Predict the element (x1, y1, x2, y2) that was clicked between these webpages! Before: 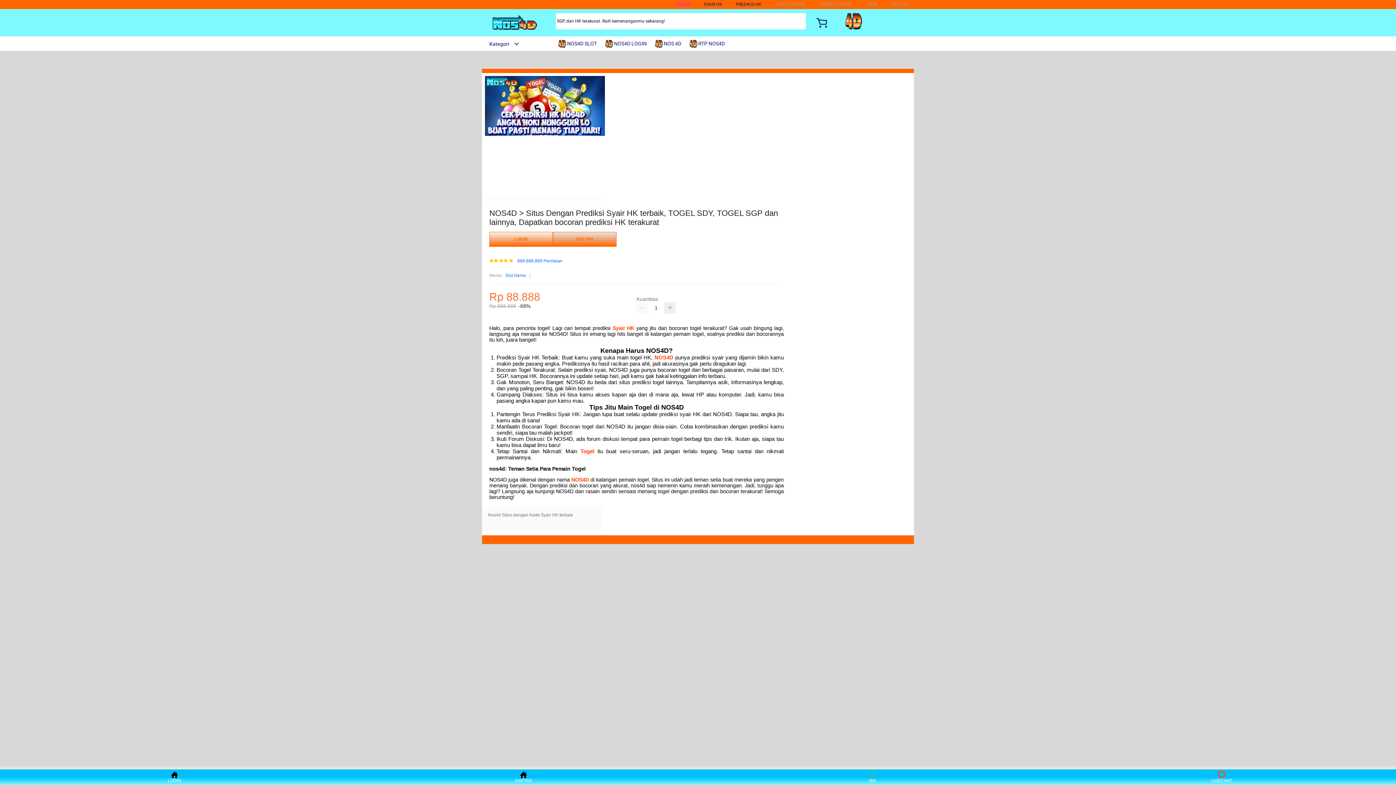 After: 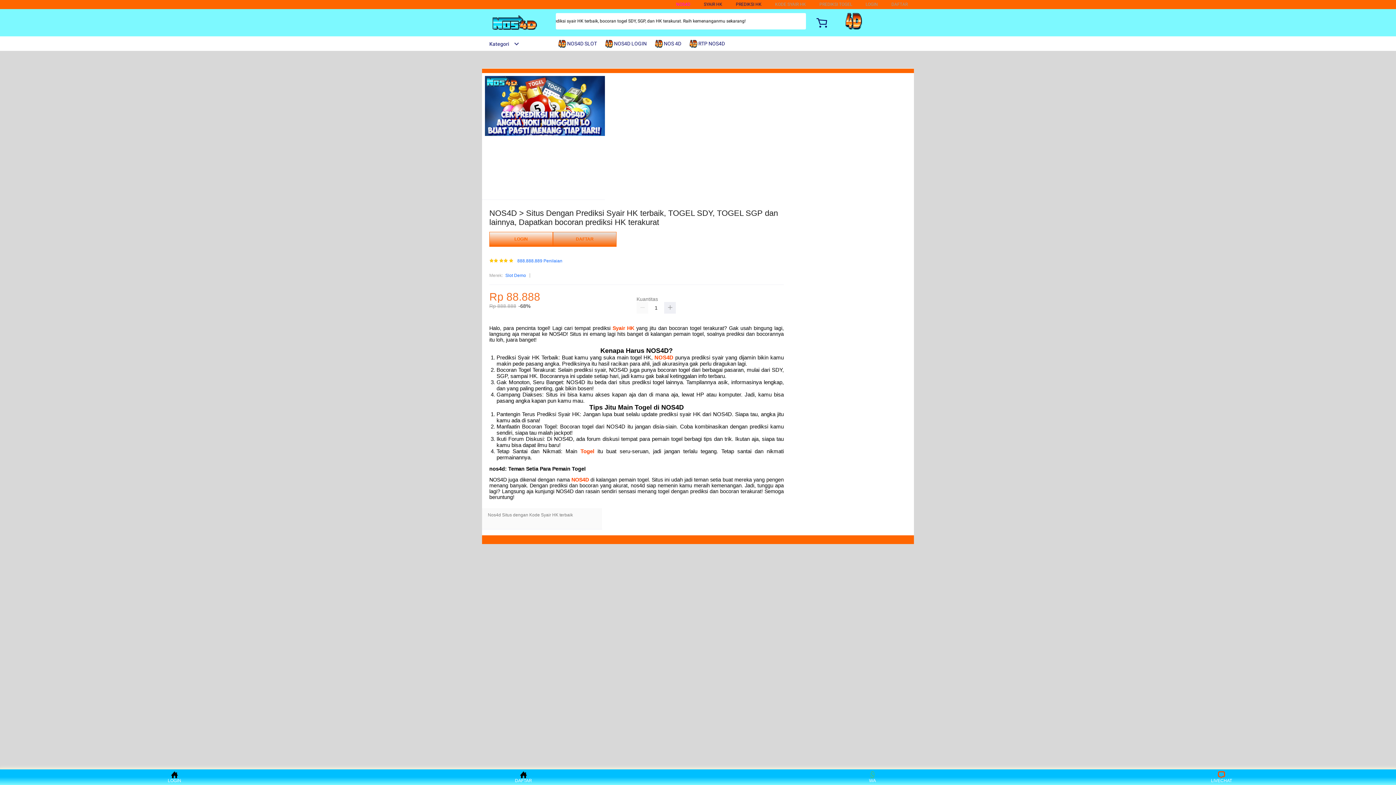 Action: label: NOS4D bbox: (654, 354, 673, 360)